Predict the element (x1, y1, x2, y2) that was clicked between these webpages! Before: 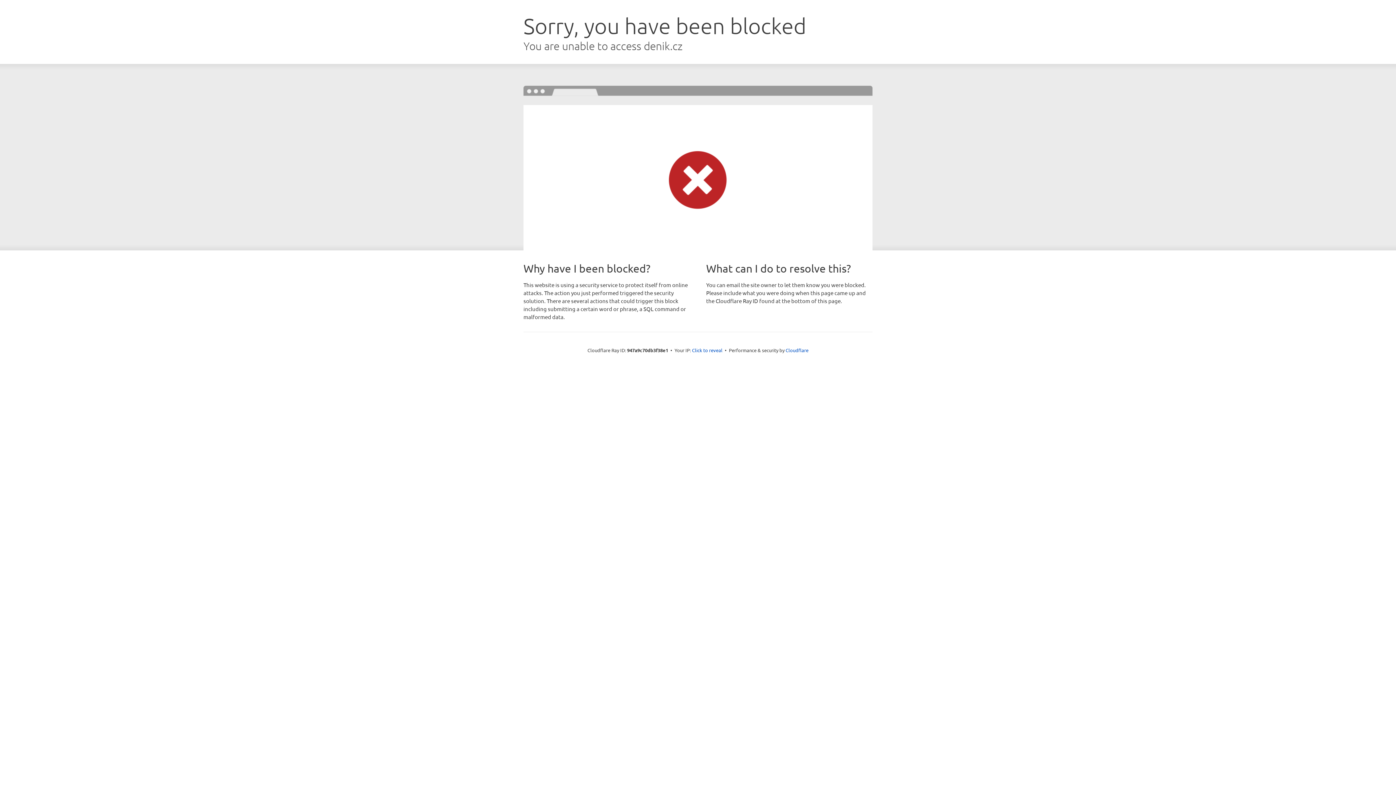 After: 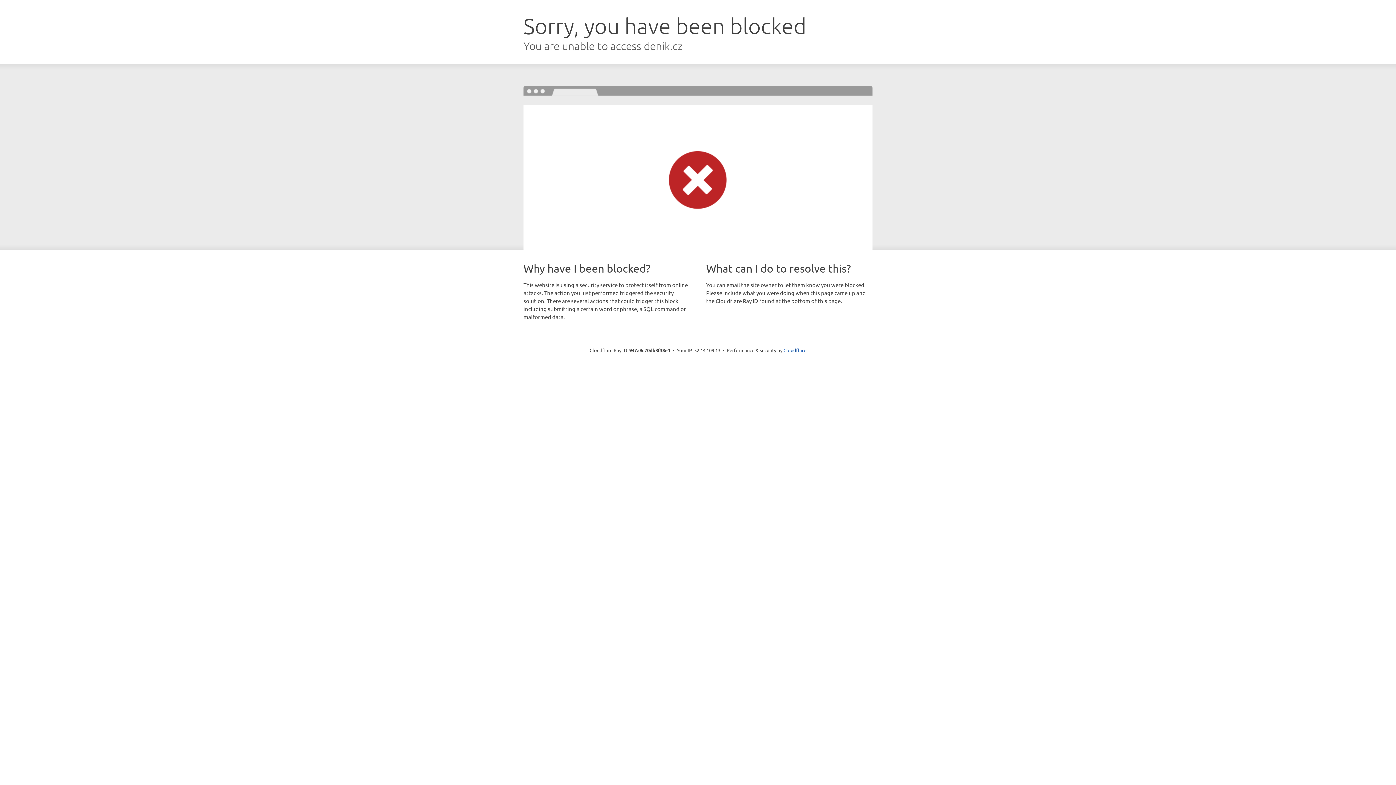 Action: label: Click to reveal bbox: (692, 346, 722, 353)